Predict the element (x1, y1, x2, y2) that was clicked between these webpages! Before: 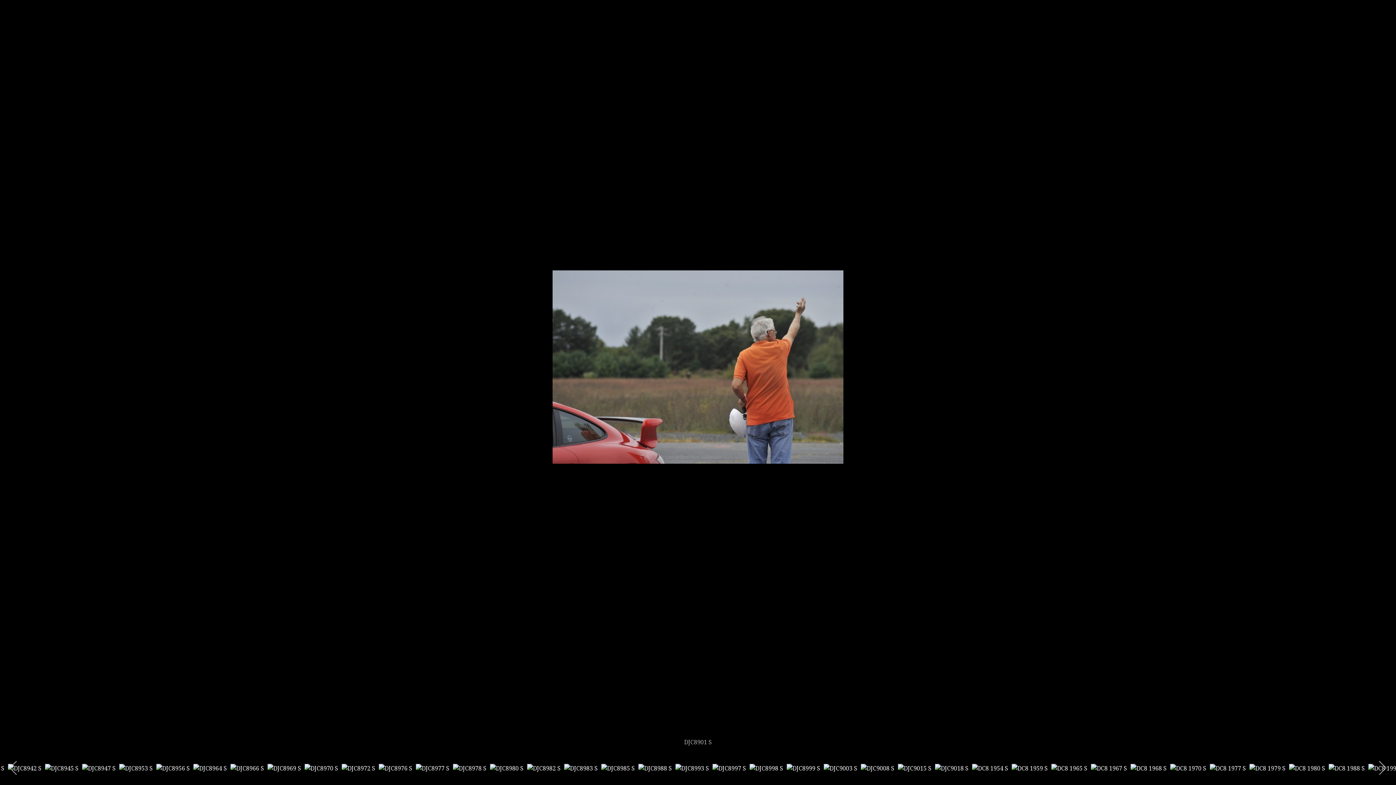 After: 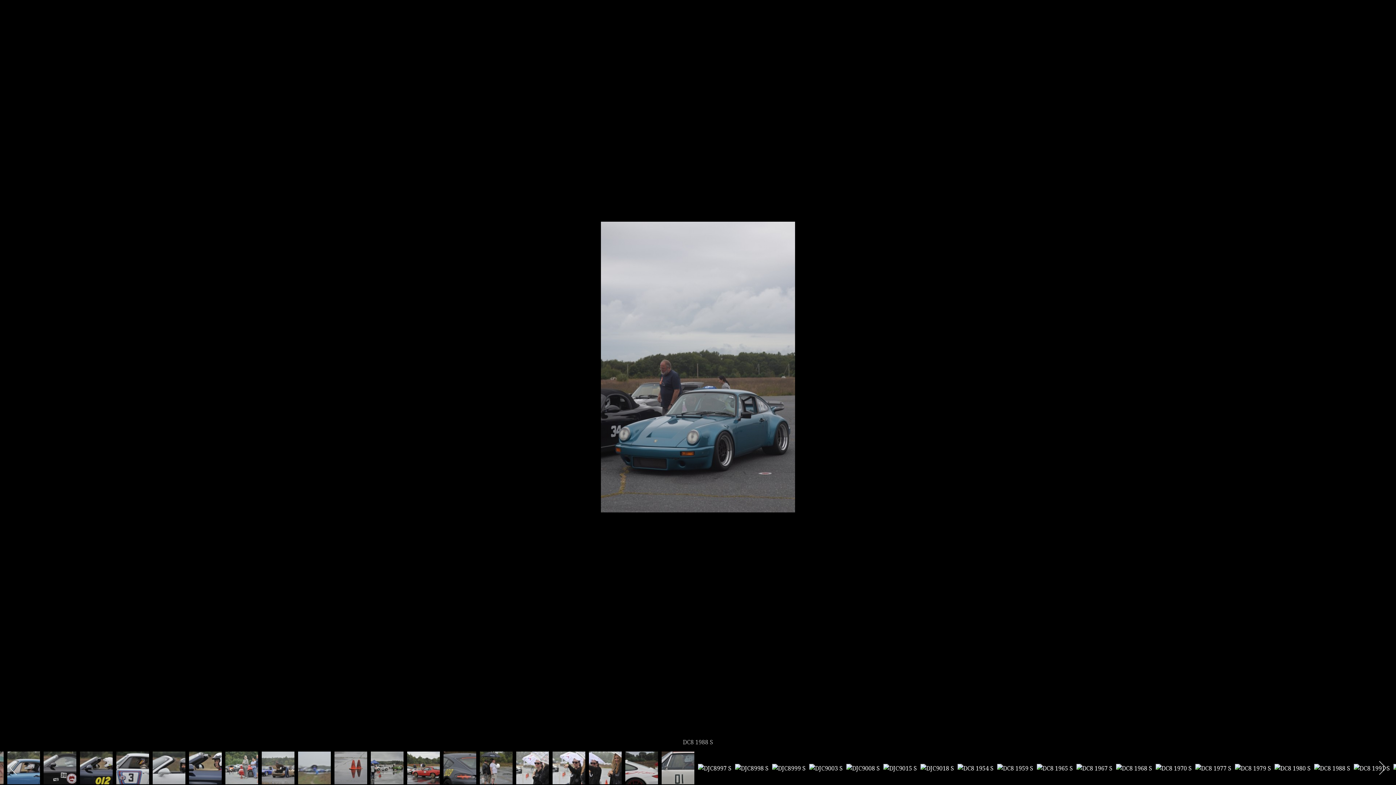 Action: bbox: (1329, 763, 1365, 773)